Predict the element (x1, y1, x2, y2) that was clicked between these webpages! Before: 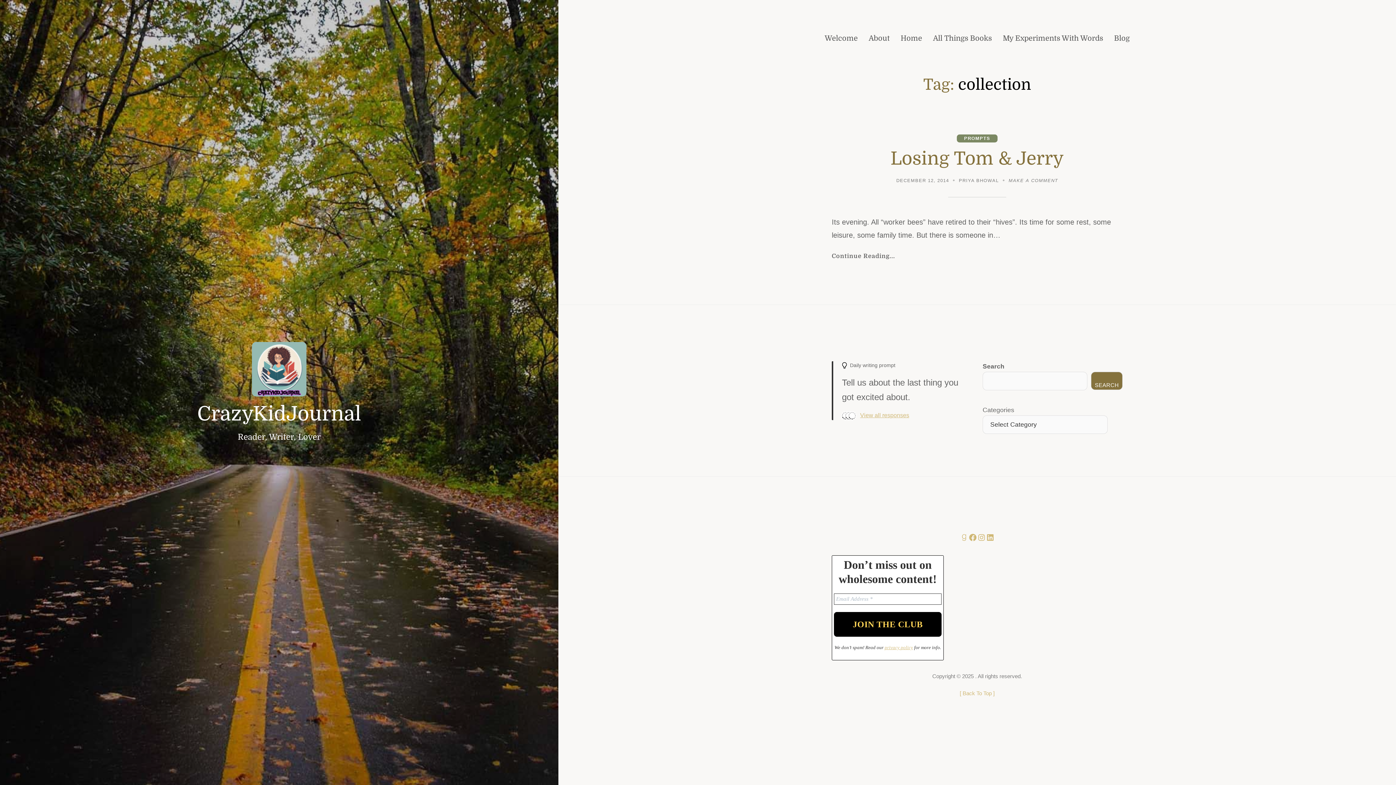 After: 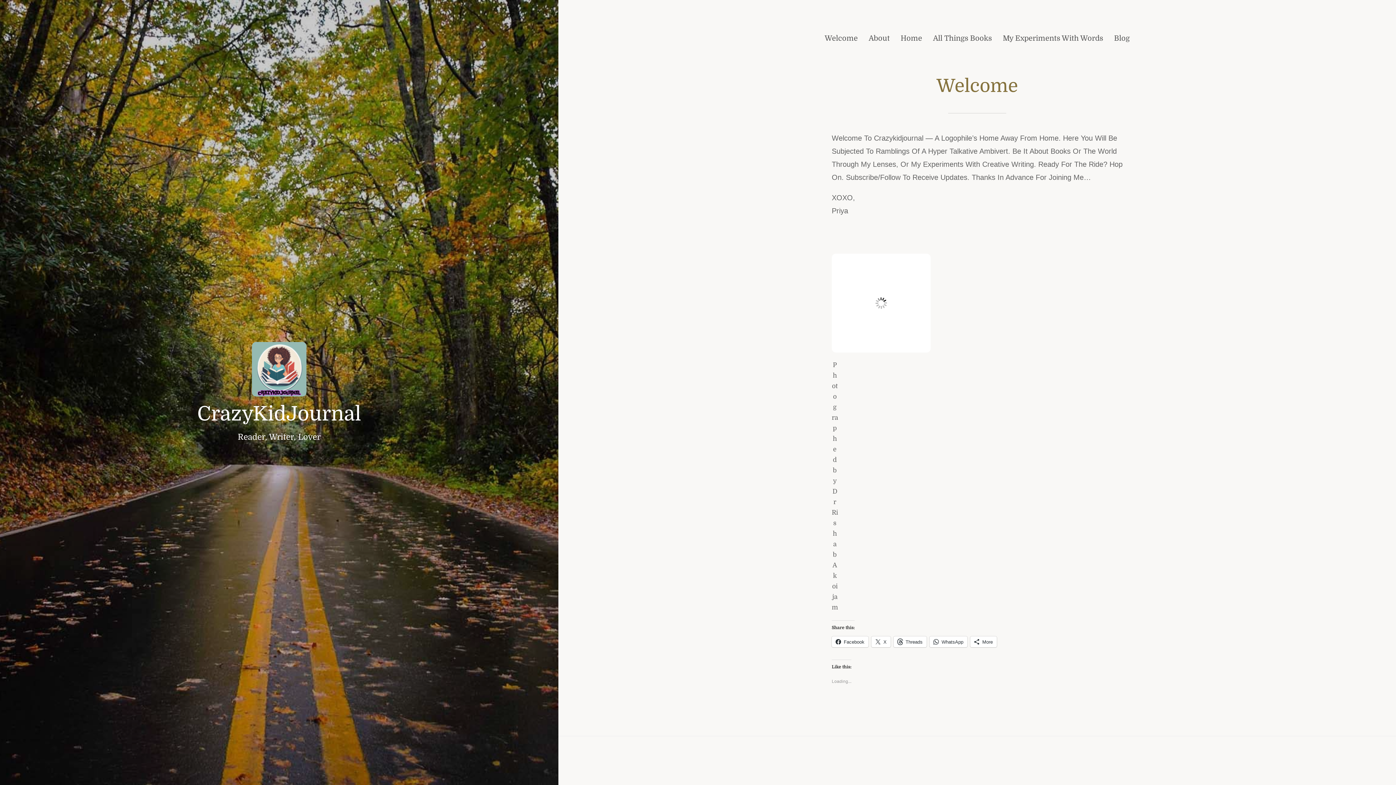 Action: label: Welcome bbox: (824, 29, 858, 47)